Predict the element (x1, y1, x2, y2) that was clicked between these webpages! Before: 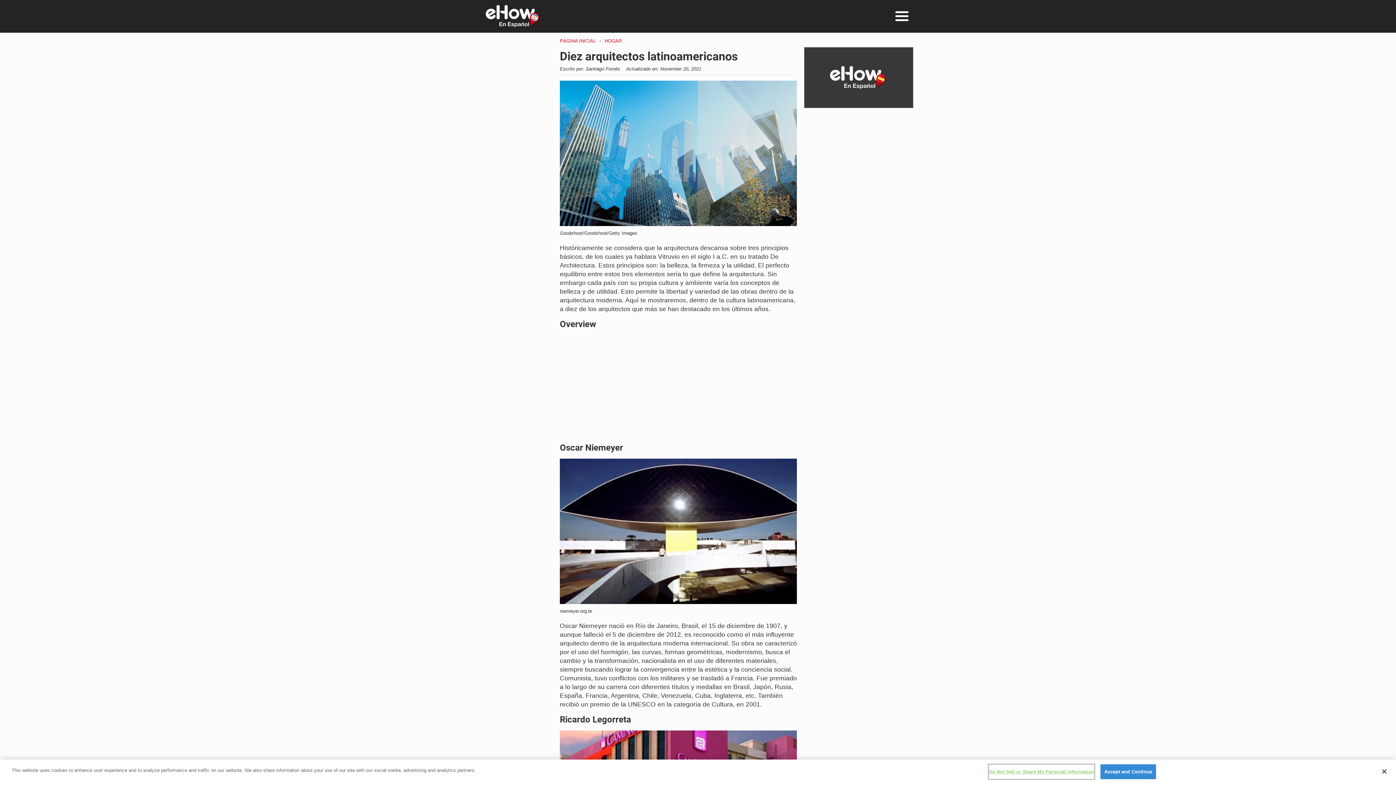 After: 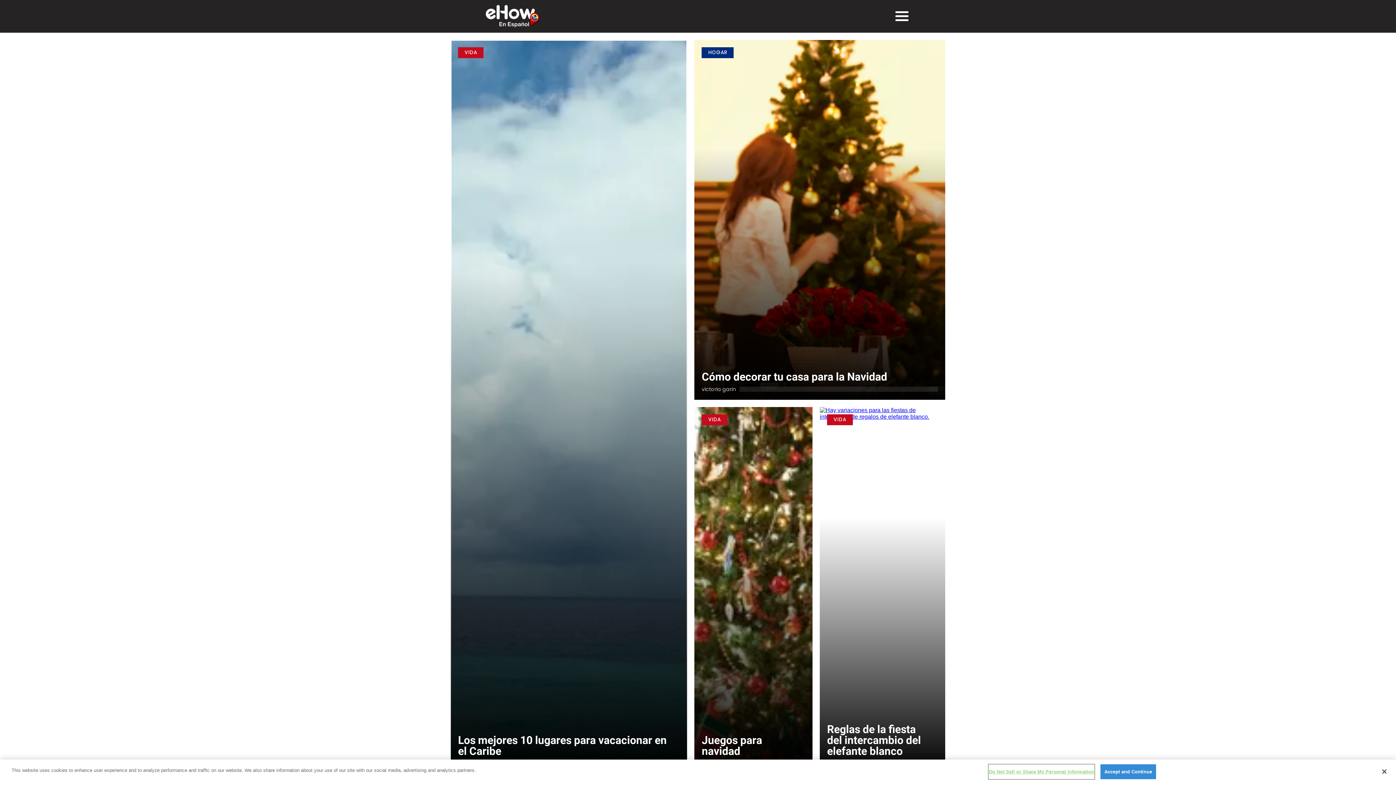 Action: bbox: (560, 38, 596, 43) label: Hogar